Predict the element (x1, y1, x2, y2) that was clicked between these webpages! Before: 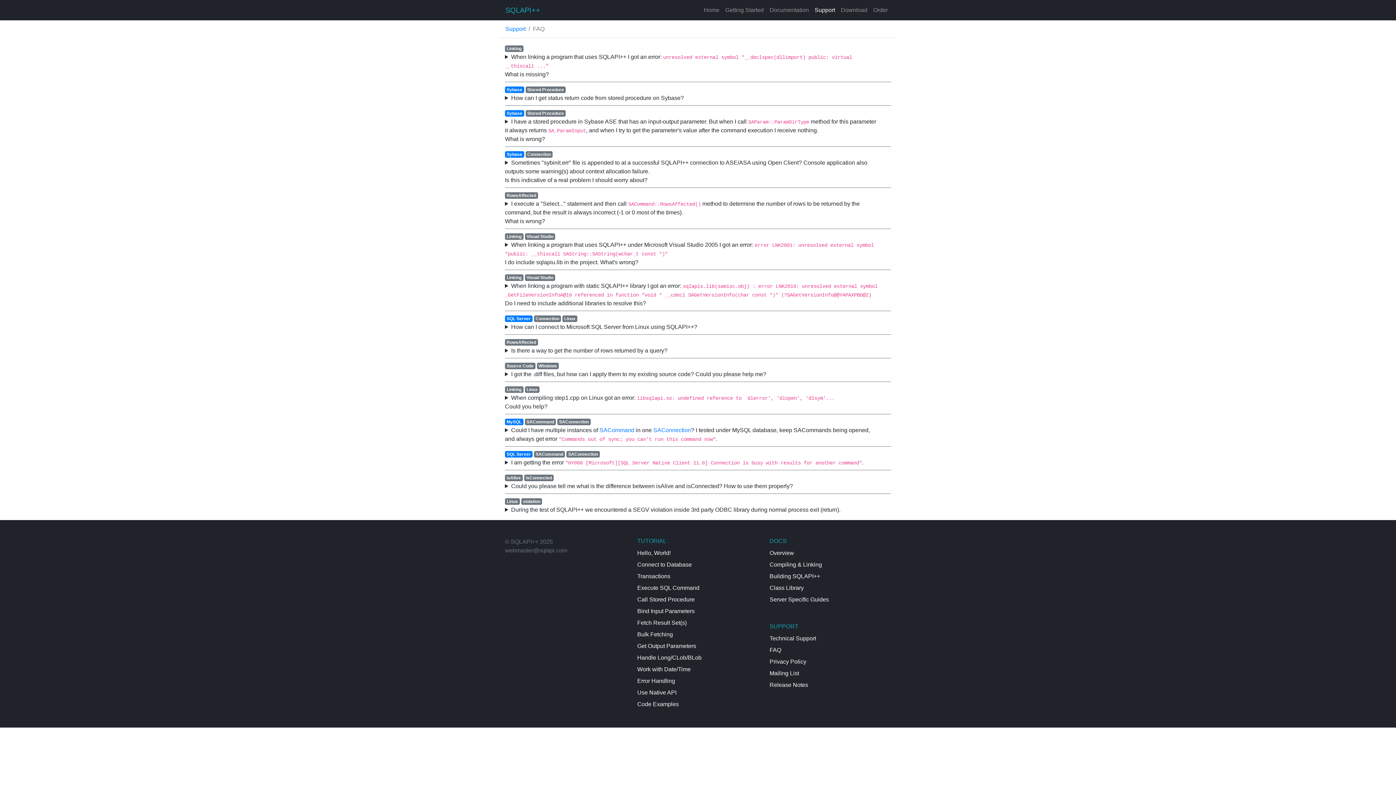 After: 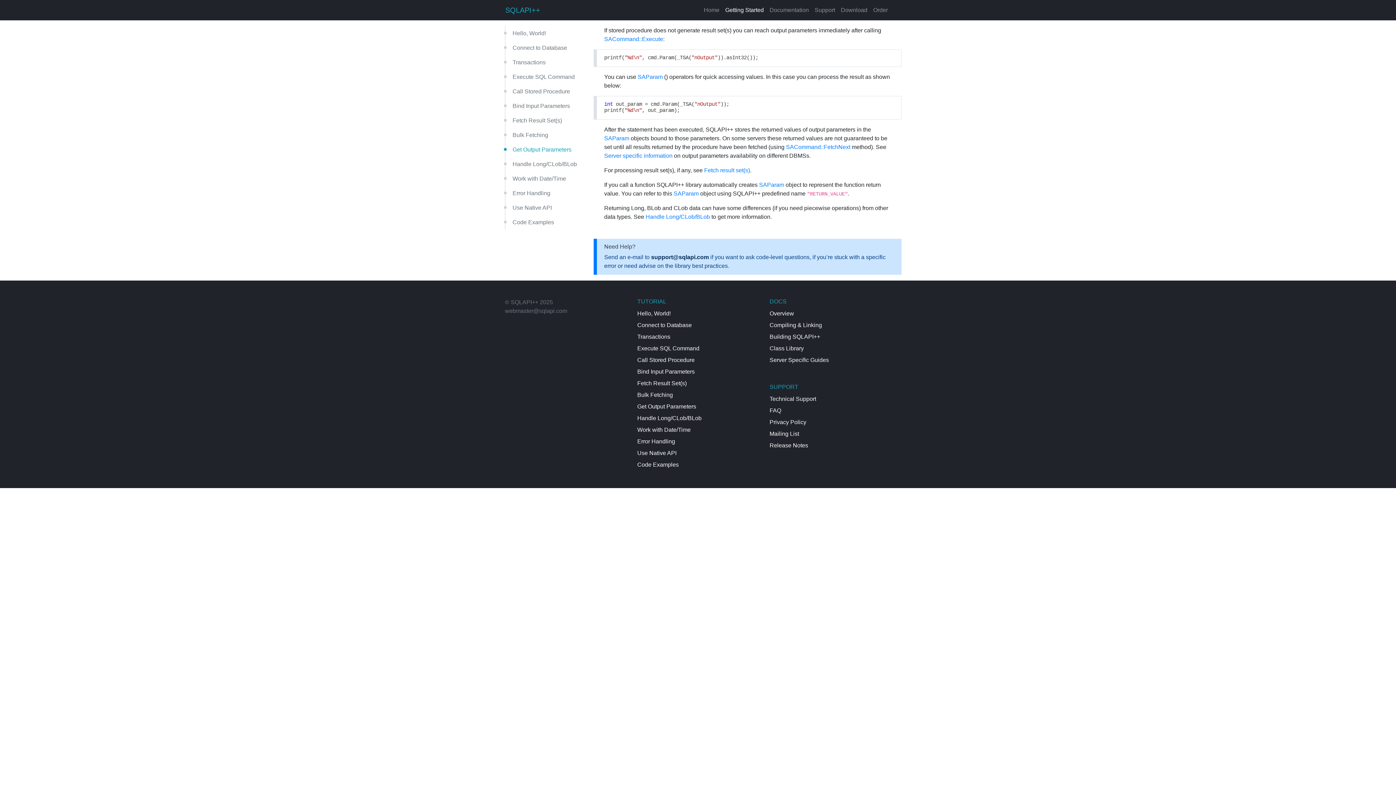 Action: bbox: (637, 640, 758, 652) label: Get Output Parameters